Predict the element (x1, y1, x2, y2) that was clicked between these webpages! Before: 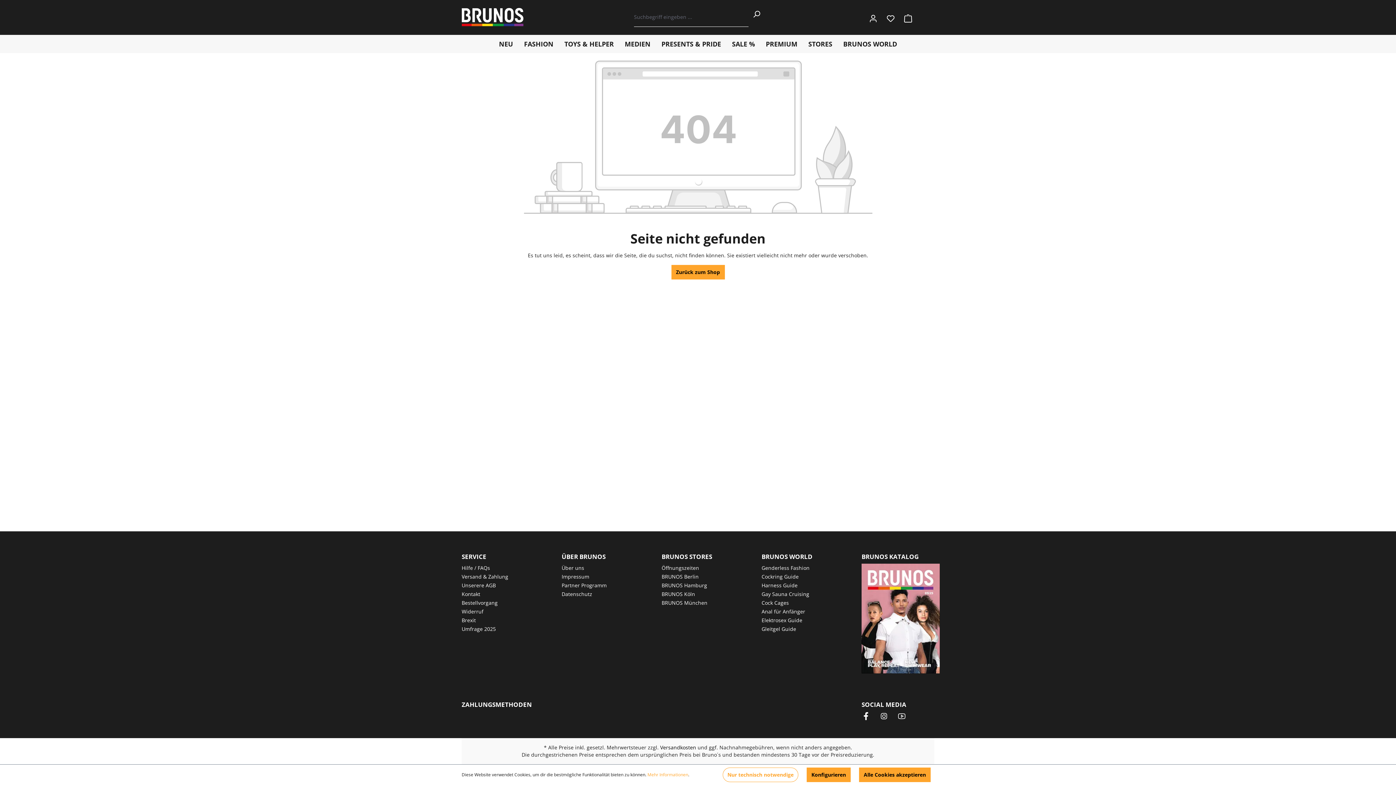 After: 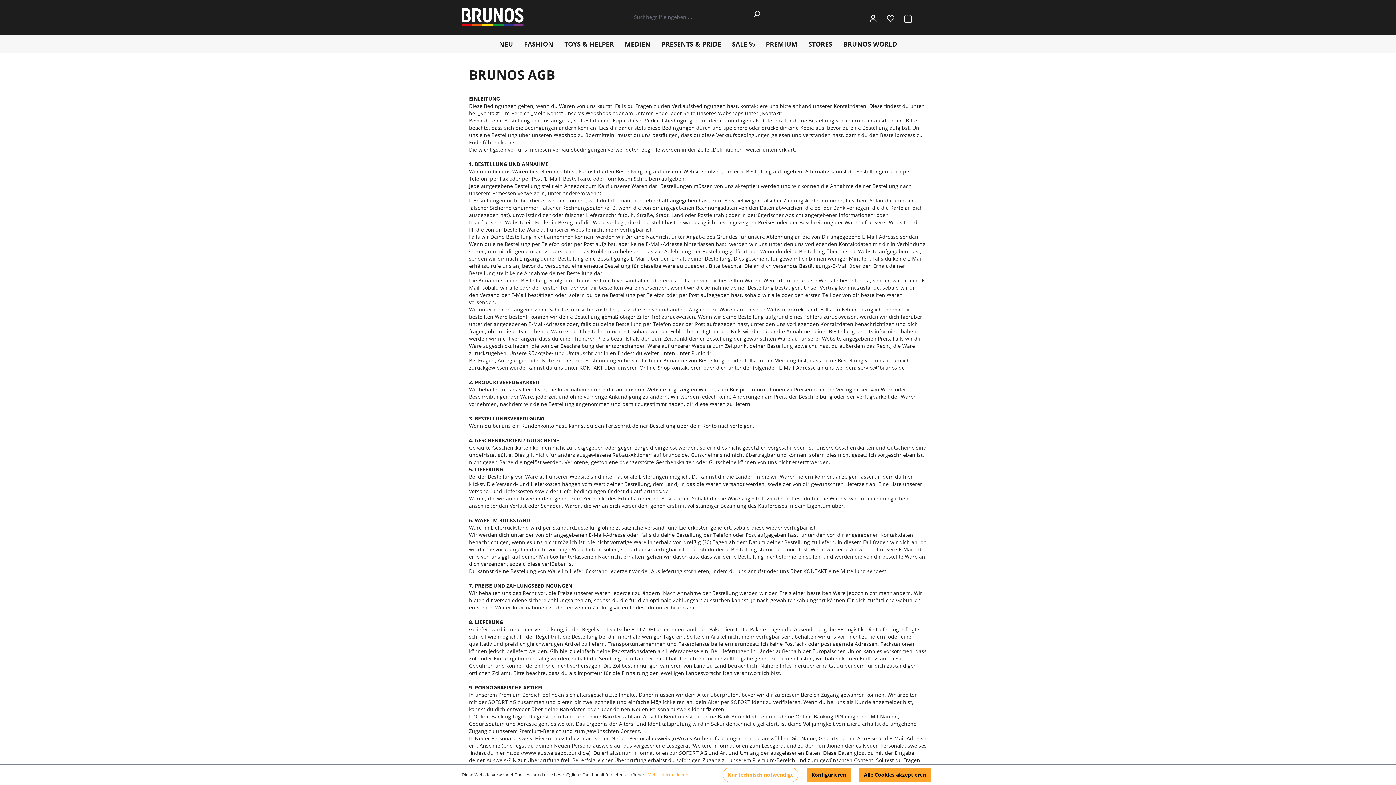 Action: bbox: (461, 582, 496, 589) label: Unserere AGB